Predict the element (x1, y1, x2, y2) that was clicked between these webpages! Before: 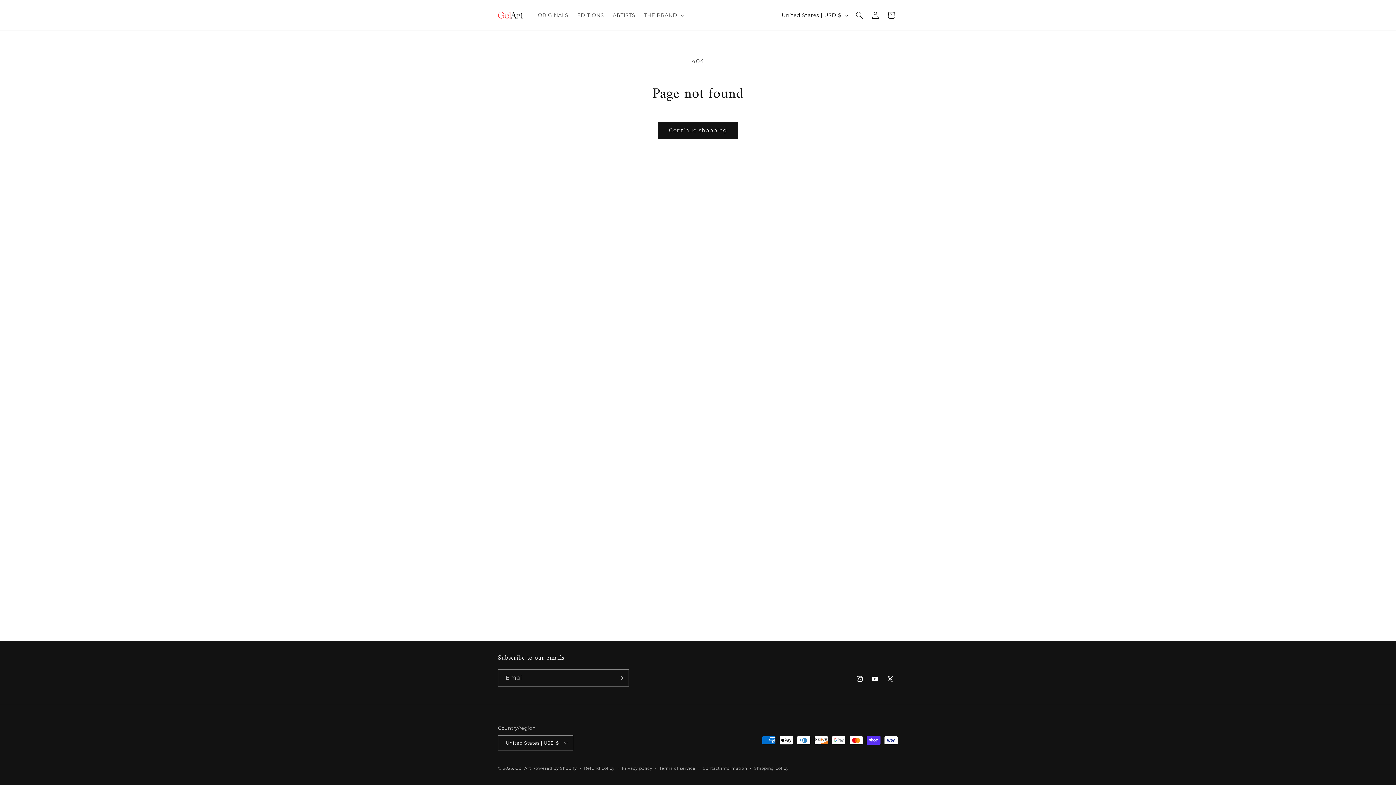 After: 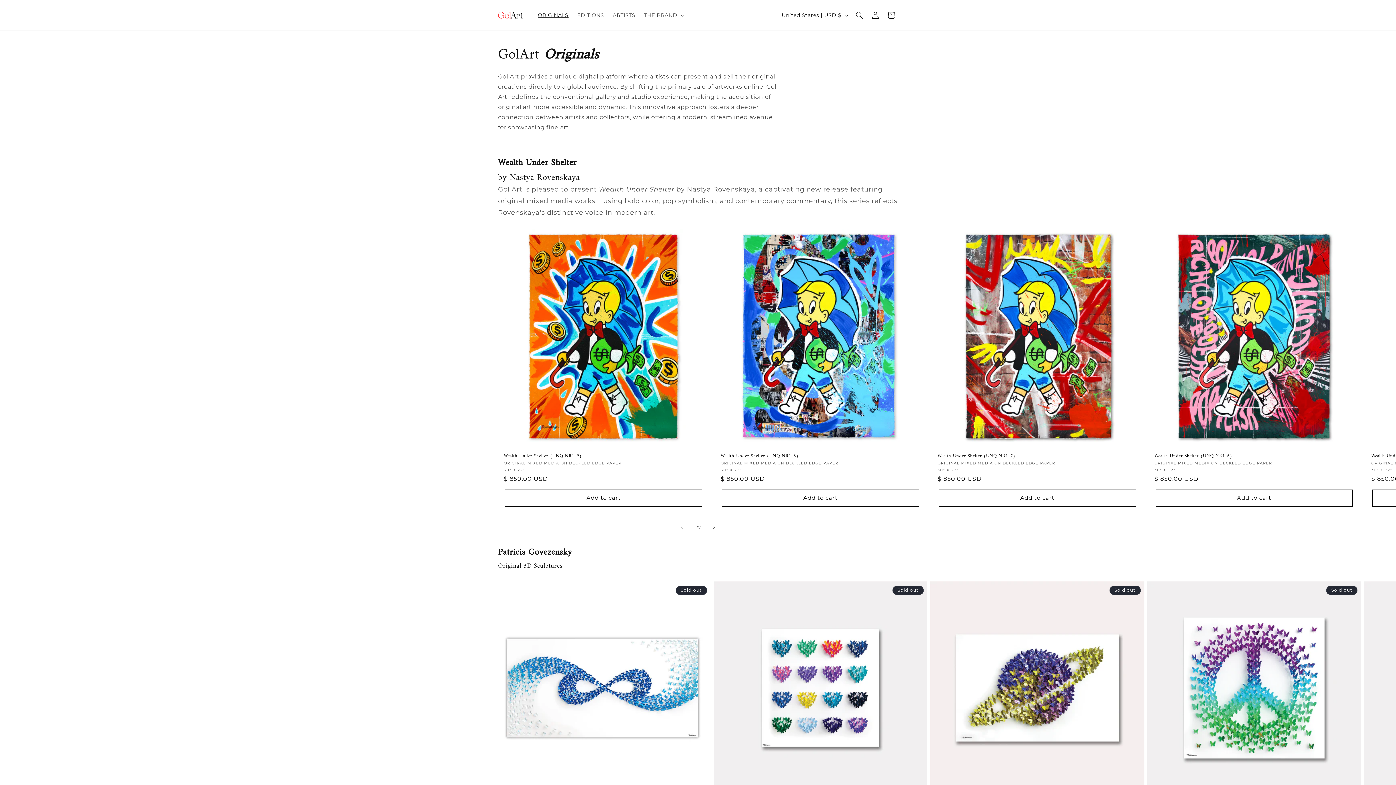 Action: label: ORIGINALS bbox: (533, 7, 573, 22)